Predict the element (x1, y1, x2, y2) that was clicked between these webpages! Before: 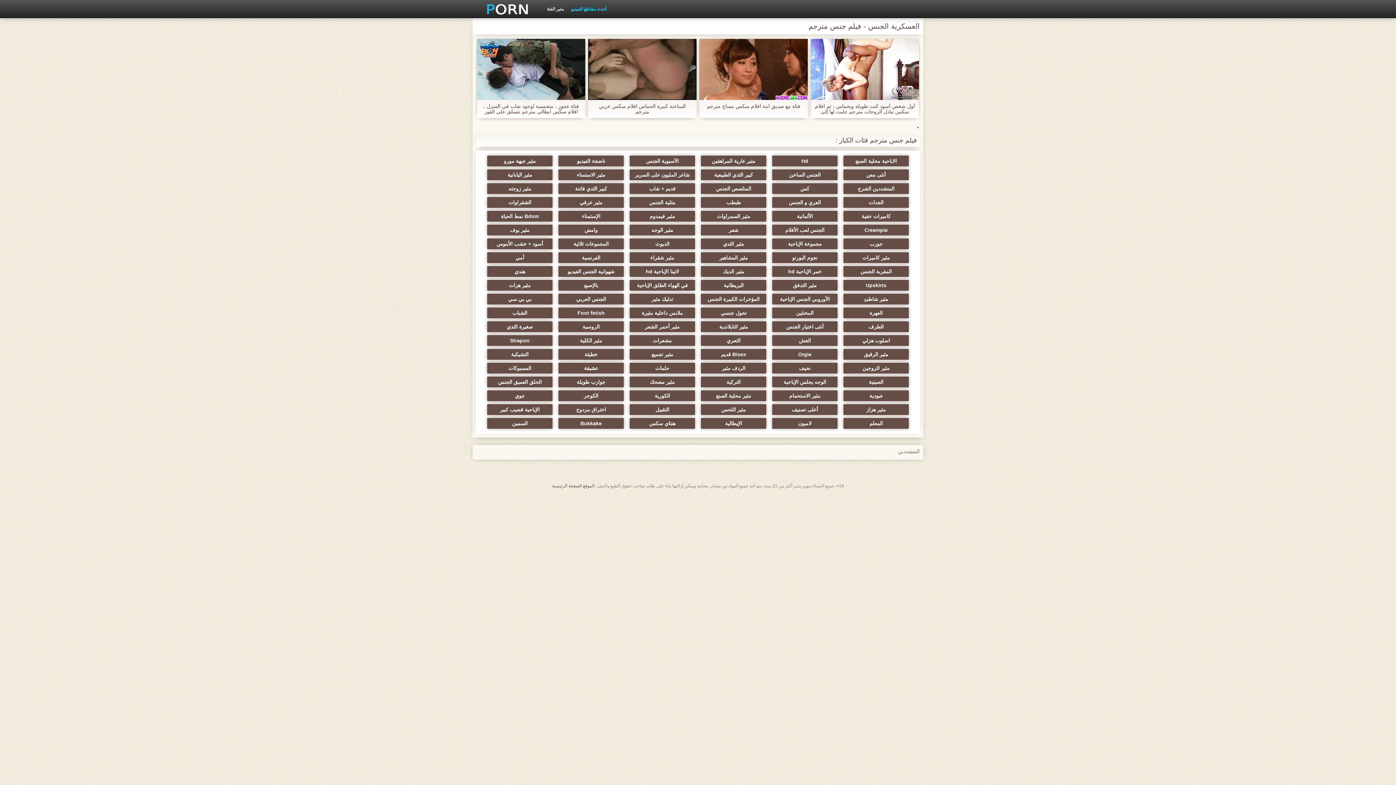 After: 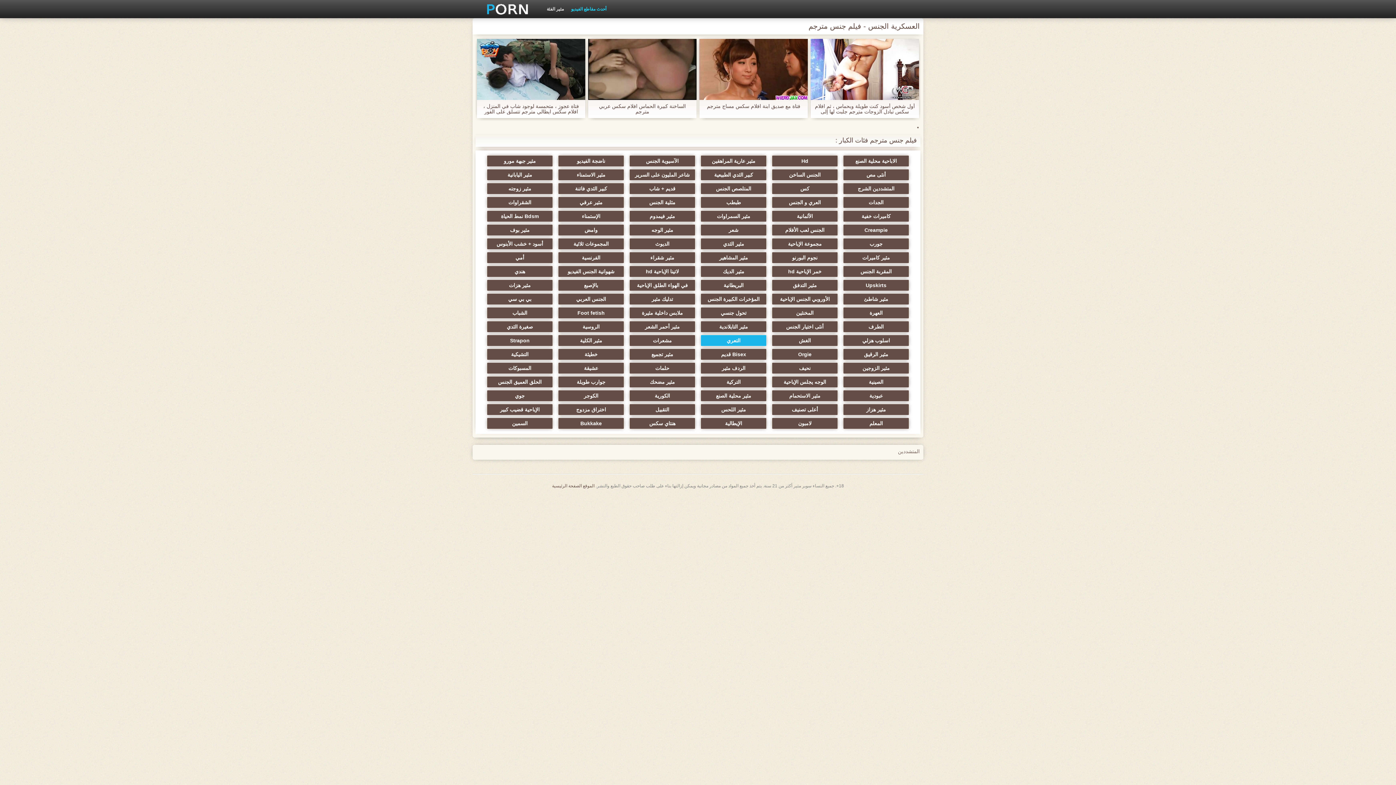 Action: label: التعري bbox: (700, 334, 766, 346)